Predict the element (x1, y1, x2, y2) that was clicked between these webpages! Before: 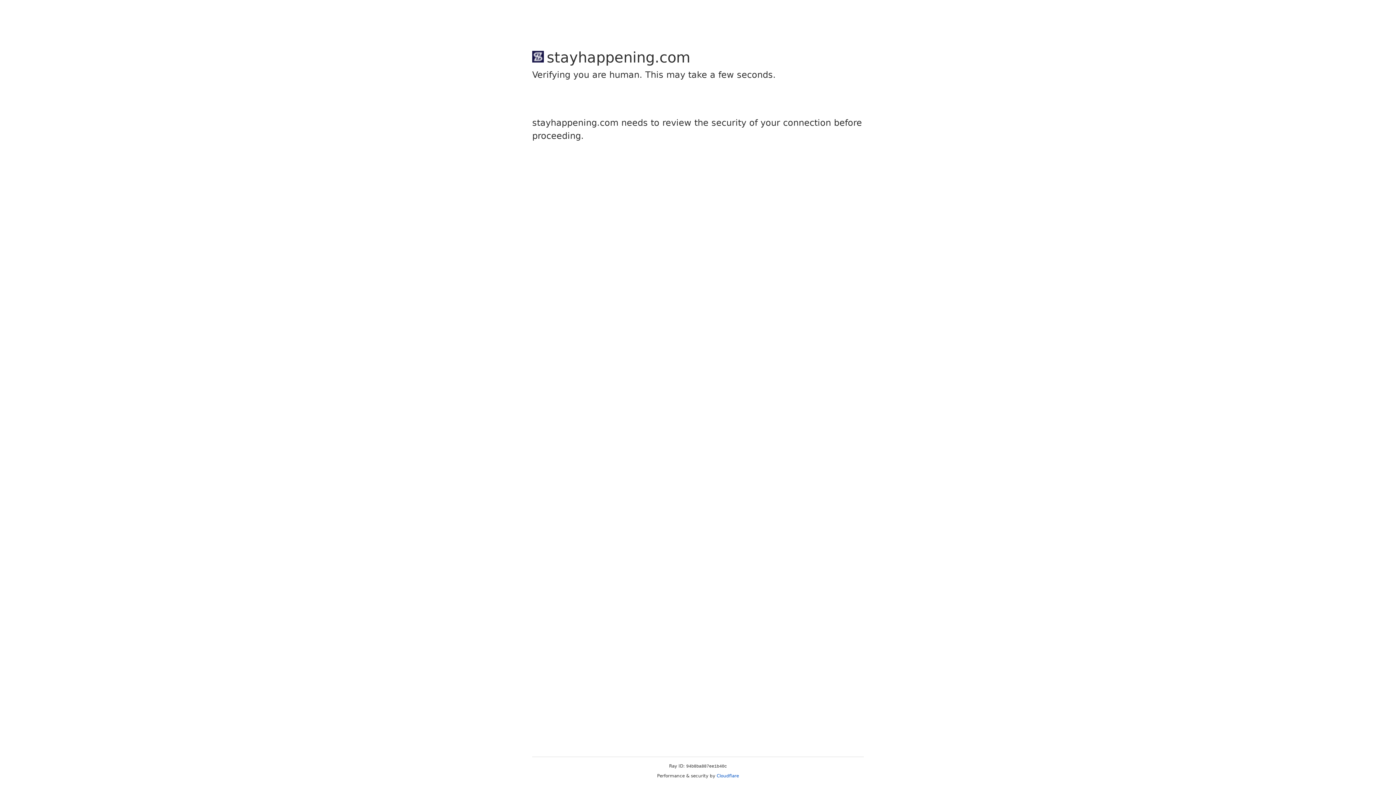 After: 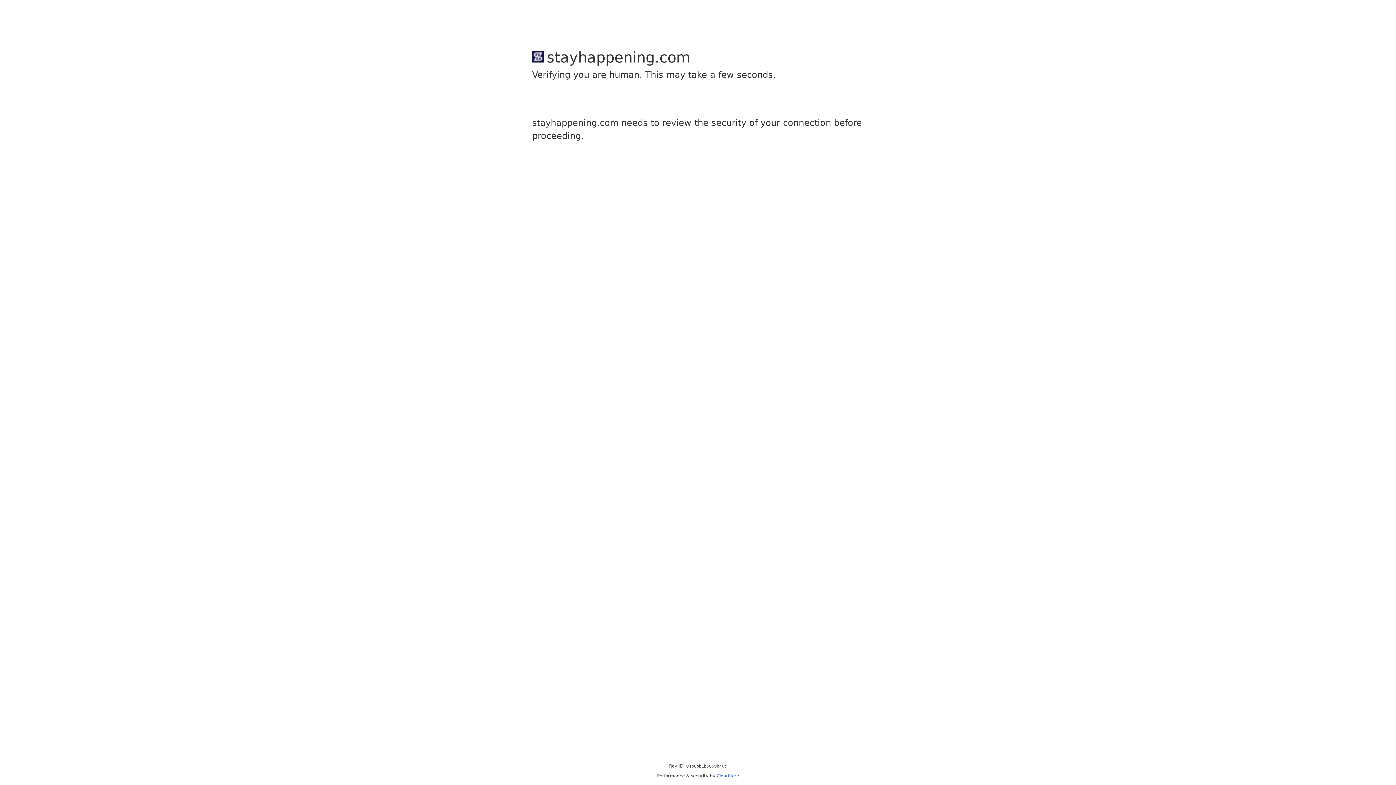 Action: bbox: (716, 773, 739, 778) label: Cloudflare